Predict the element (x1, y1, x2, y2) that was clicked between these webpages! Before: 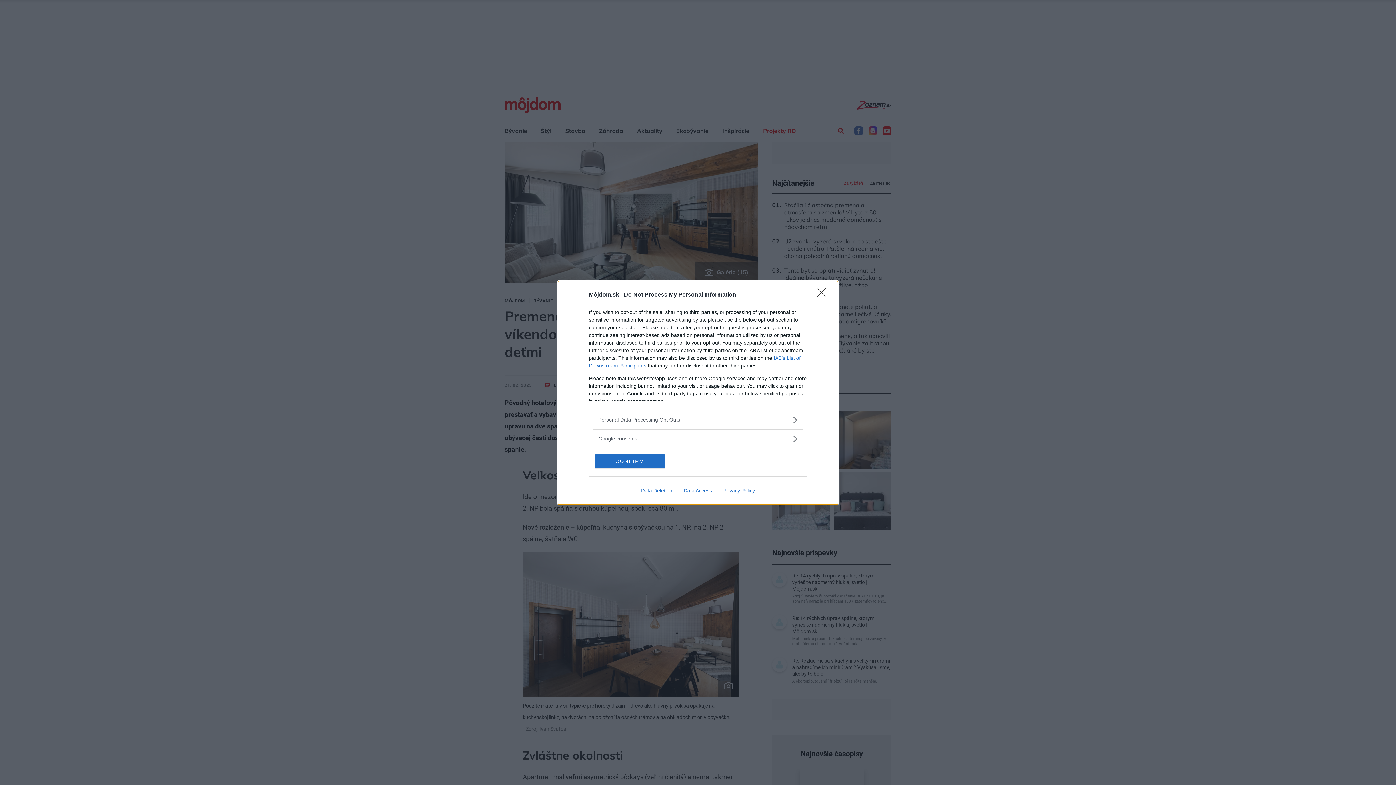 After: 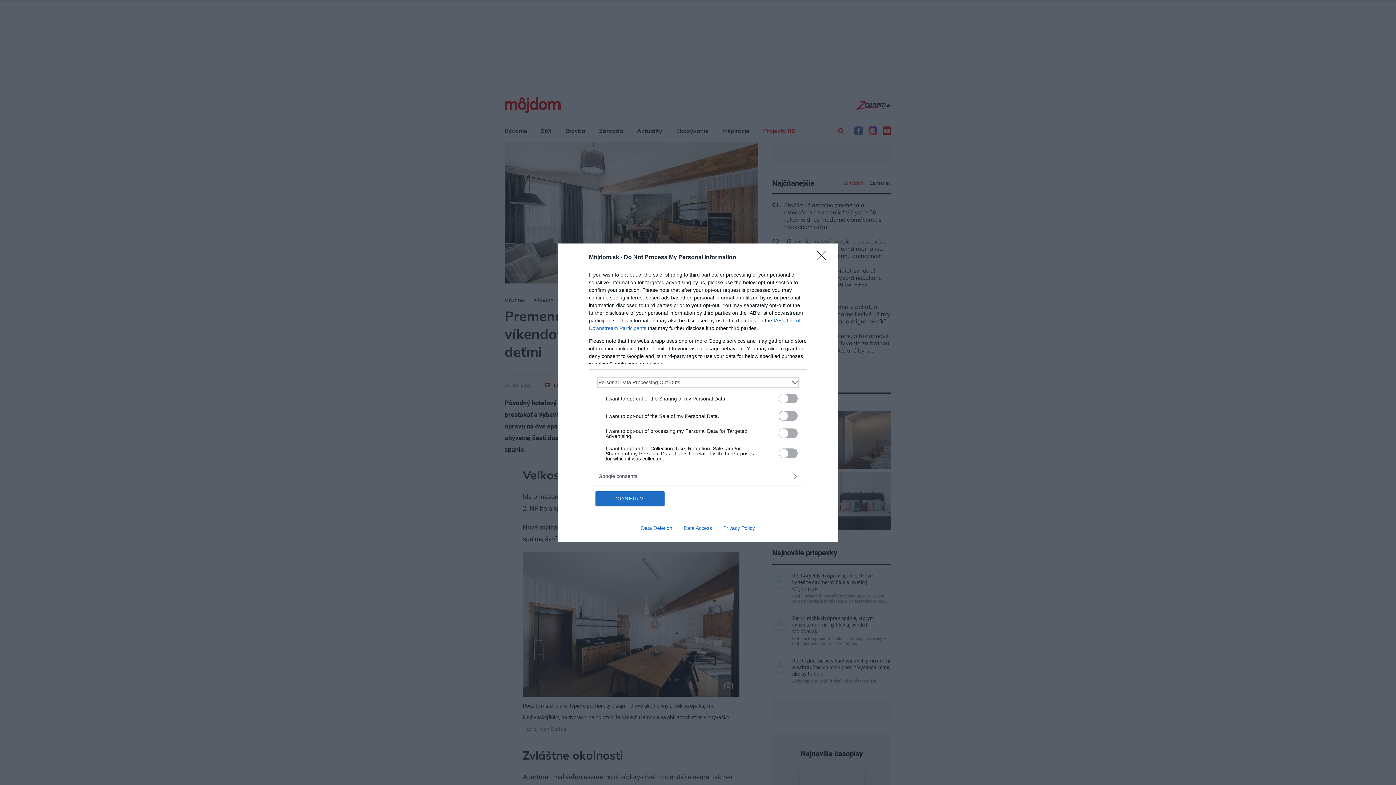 Action: label: Opt-Outs bbox: (598, 416, 797, 423)